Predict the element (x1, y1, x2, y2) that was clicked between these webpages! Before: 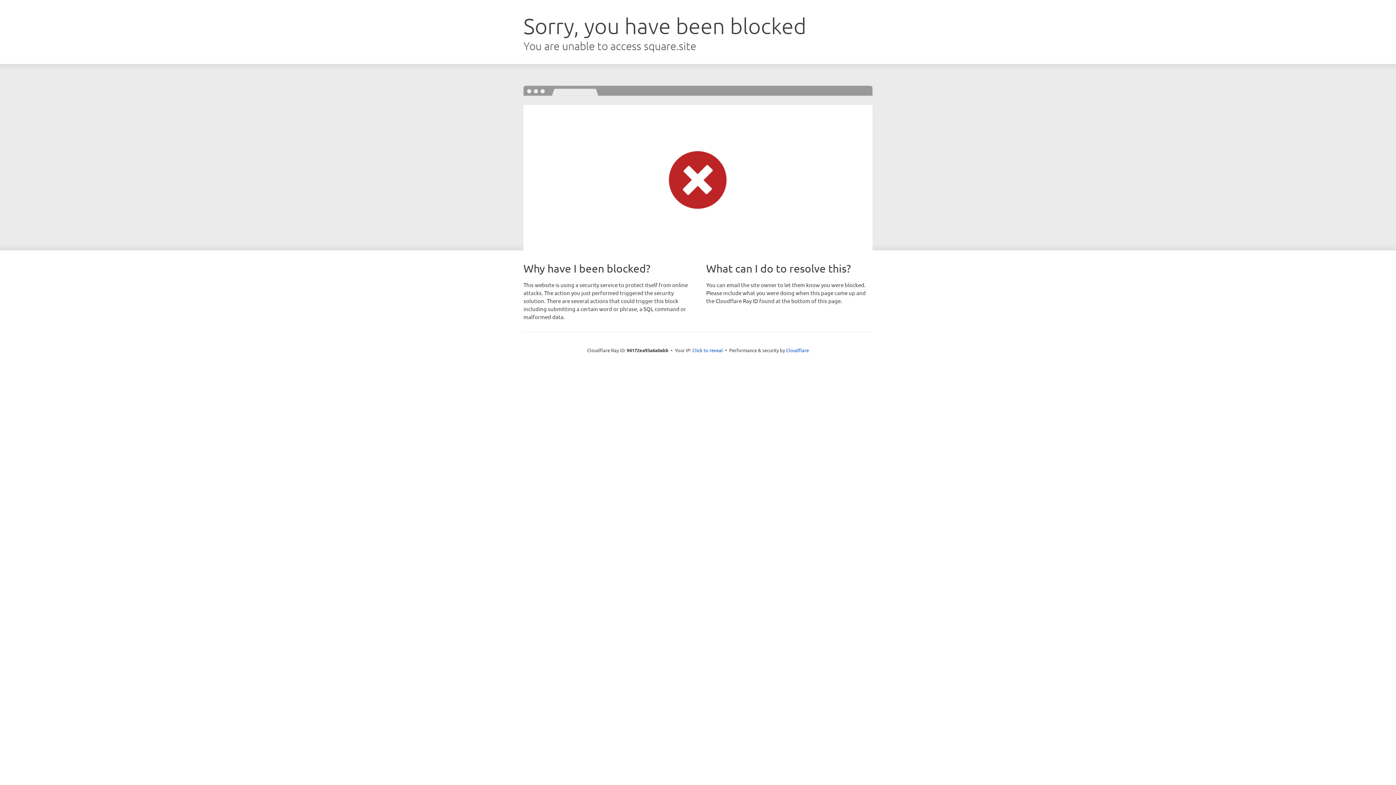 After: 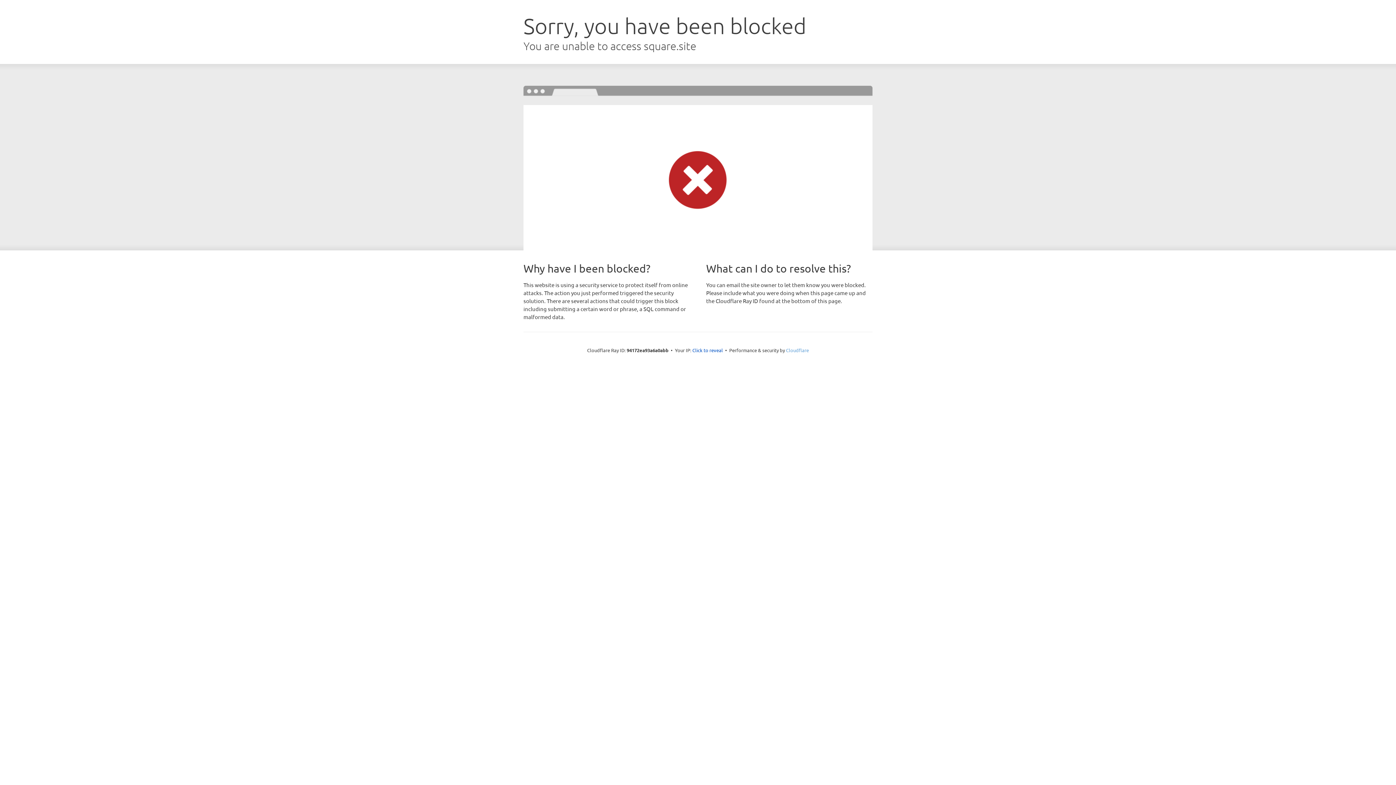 Action: bbox: (786, 347, 809, 353) label: Cloudflare